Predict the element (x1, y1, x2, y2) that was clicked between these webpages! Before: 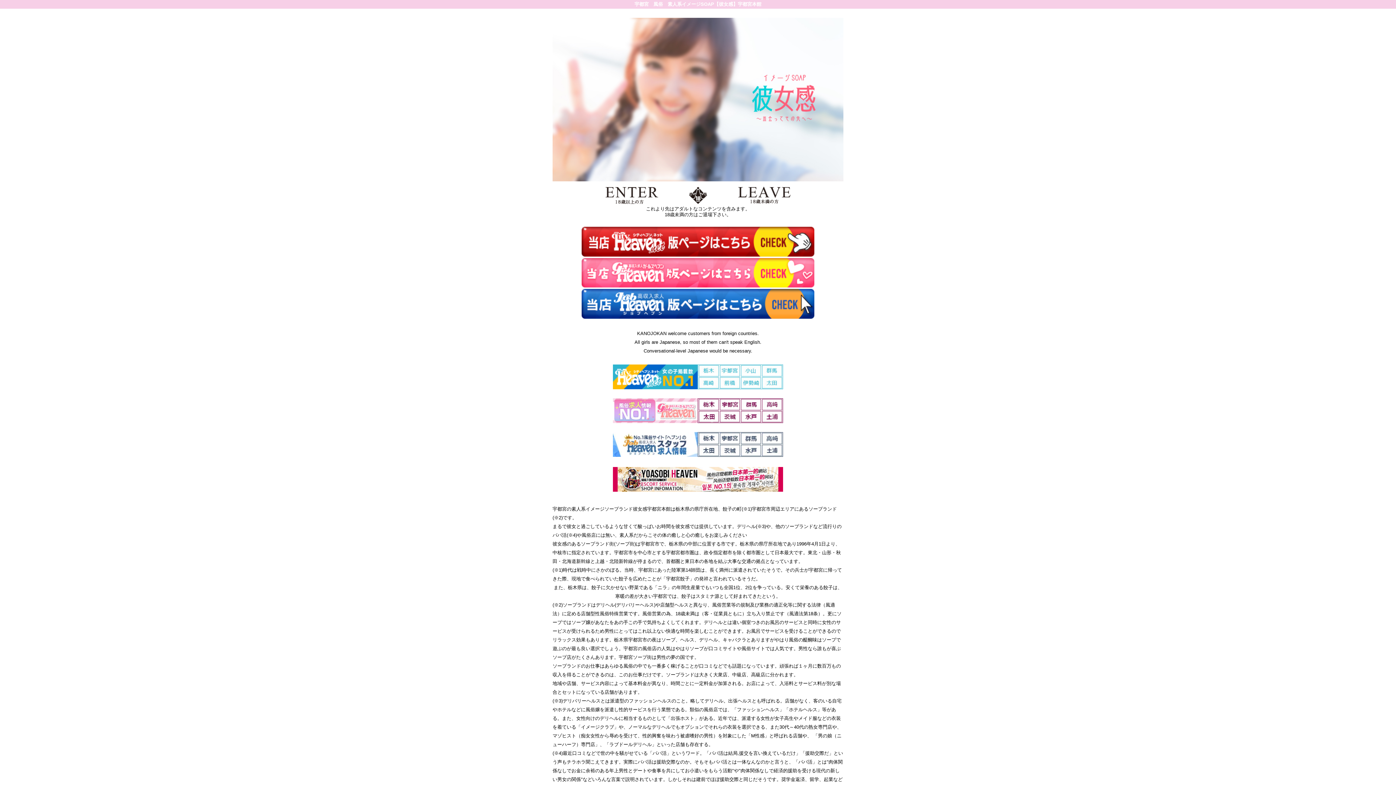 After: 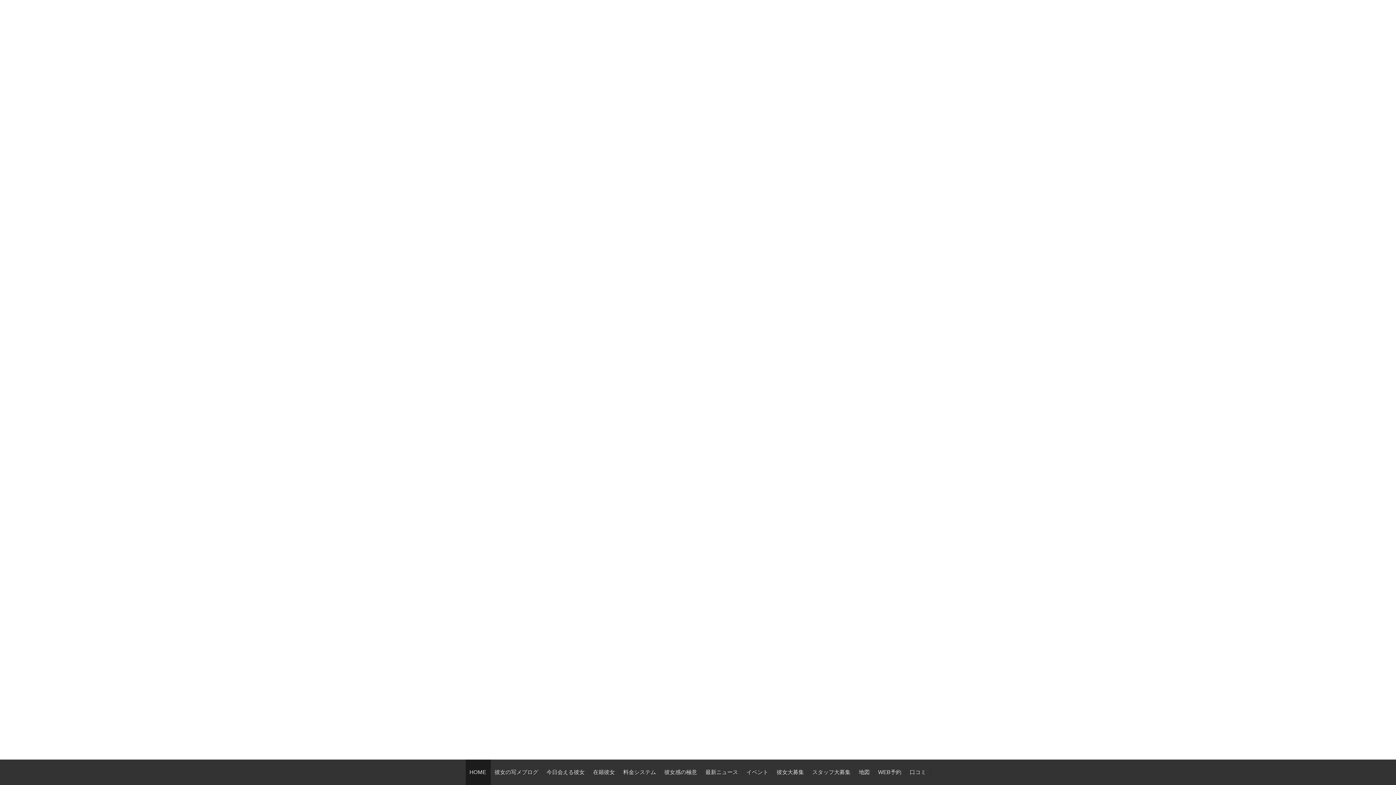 Action: bbox: (590, 186, 672, 206)